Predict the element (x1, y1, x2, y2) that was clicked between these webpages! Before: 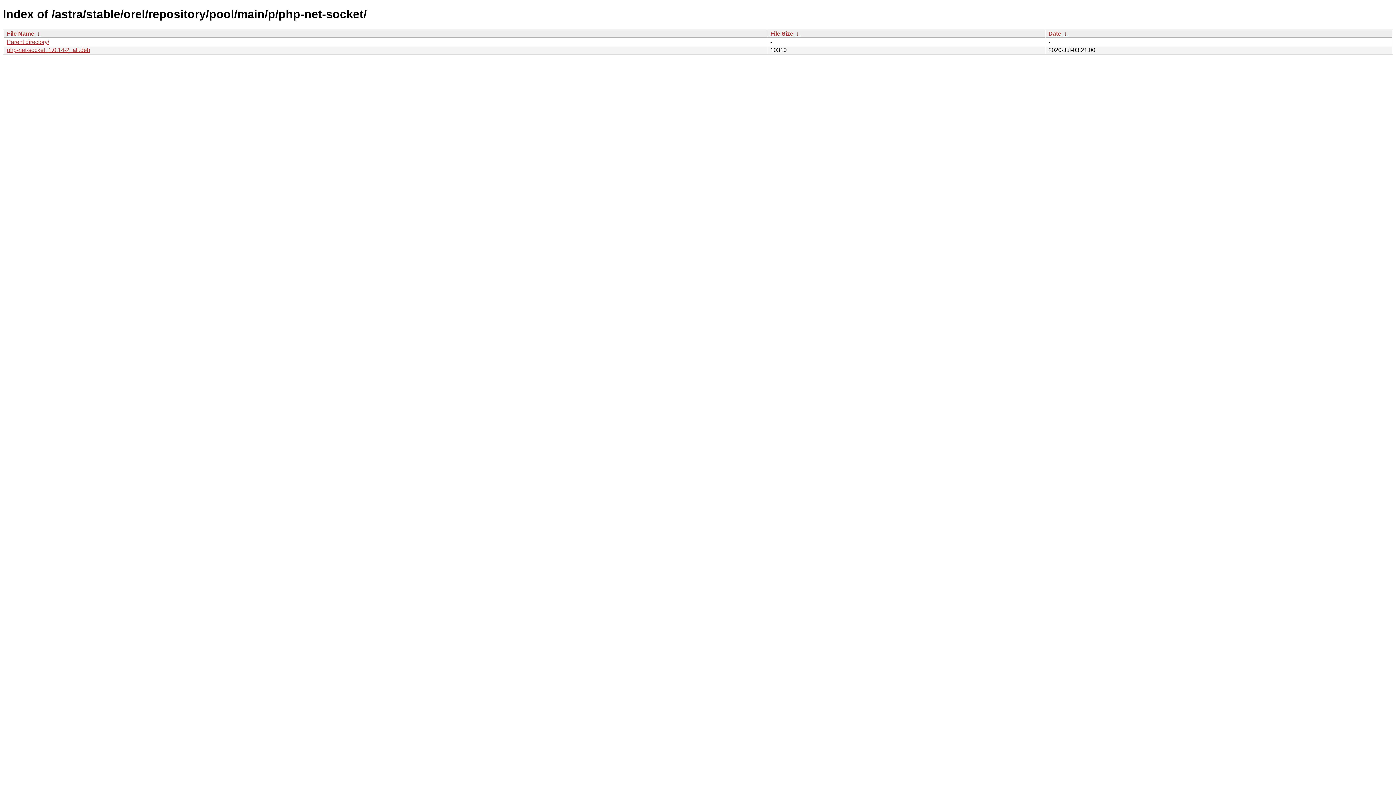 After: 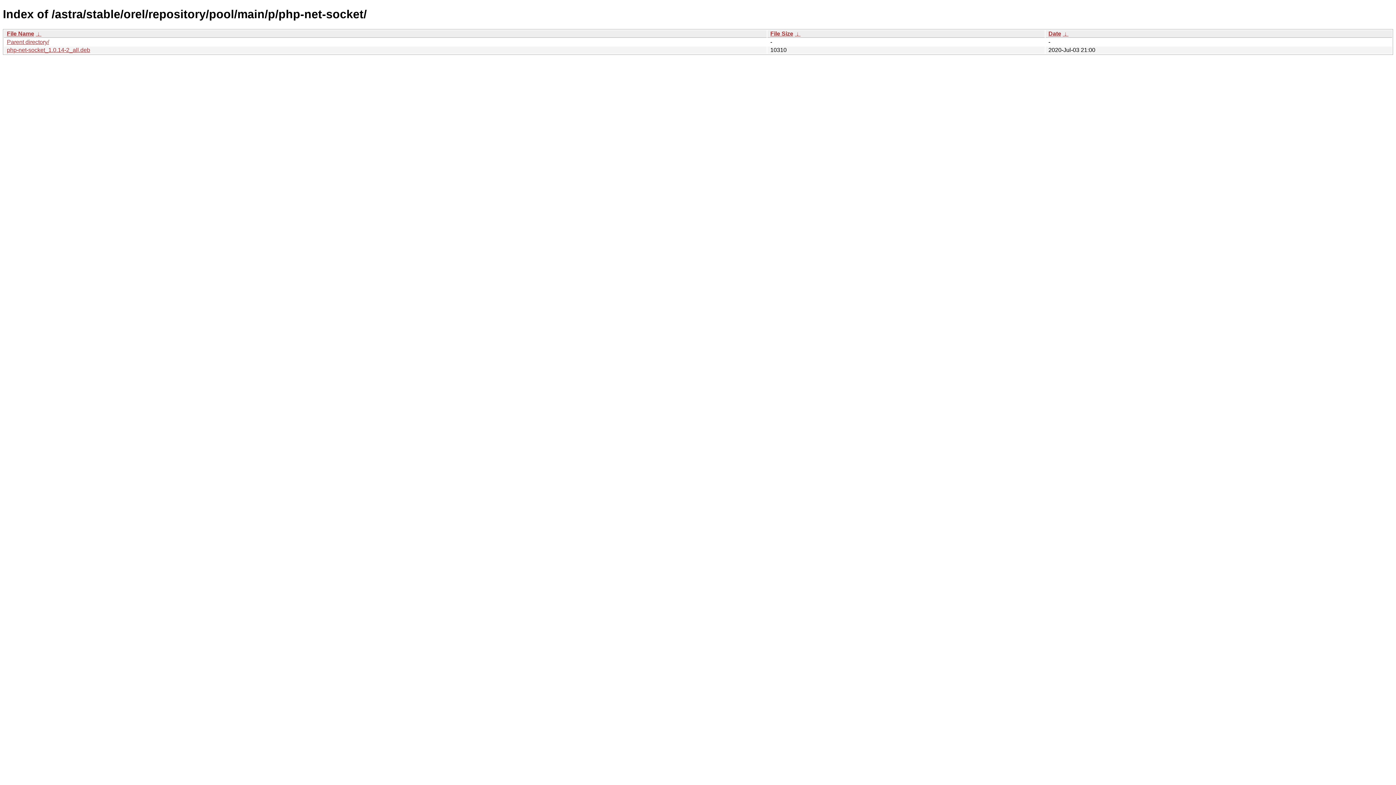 Action: label: File Size bbox: (770, 30, 793, 36)